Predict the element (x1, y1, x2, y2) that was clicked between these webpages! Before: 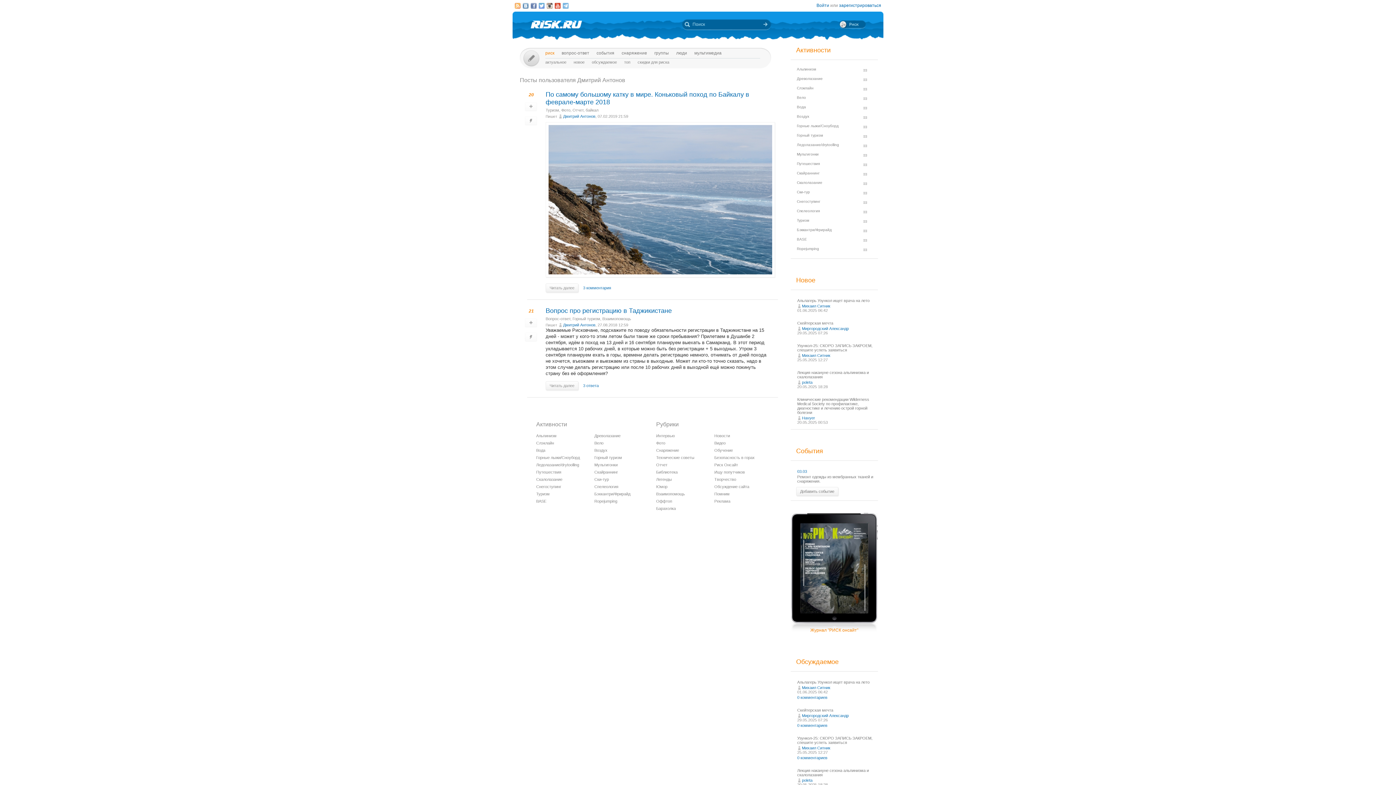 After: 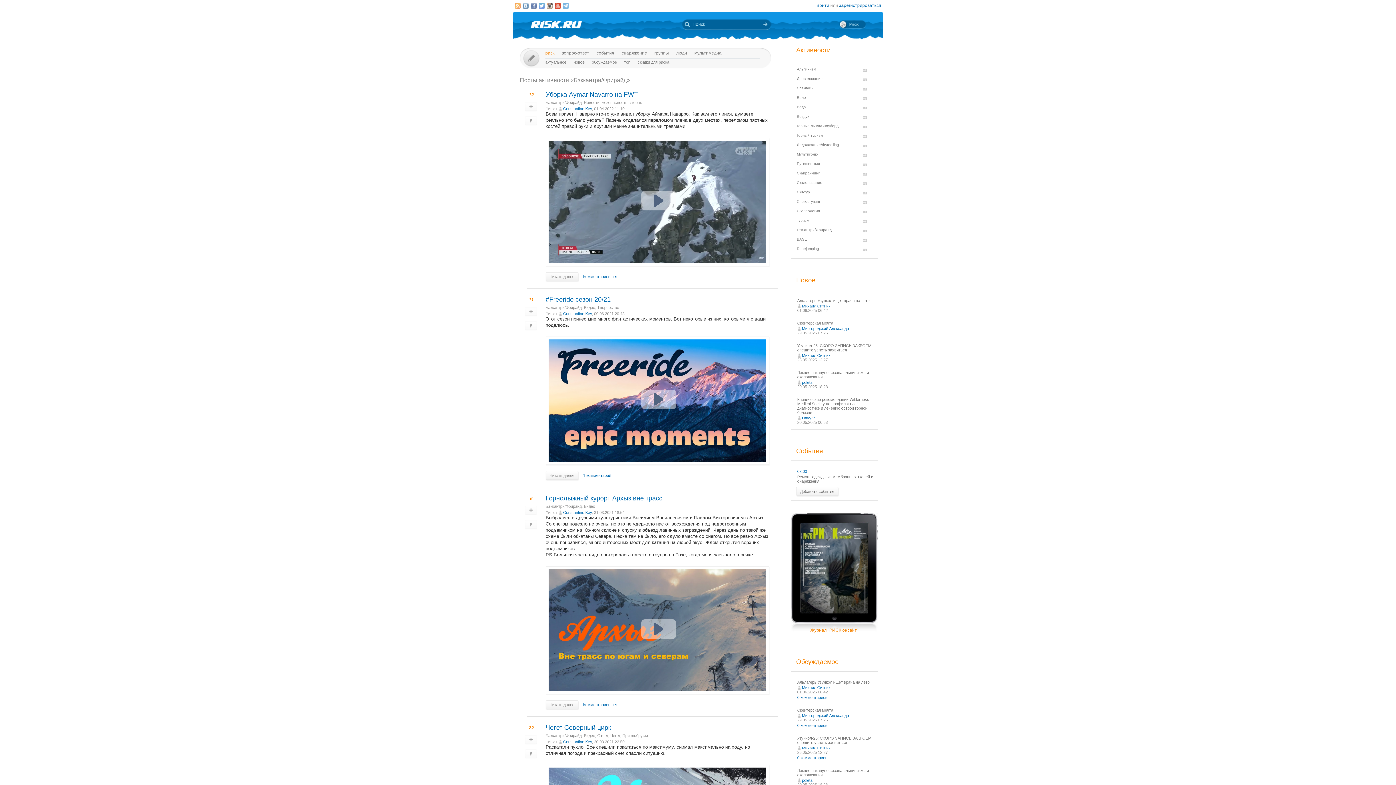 Action: label: Бэккантри/Фрирайд bbox: (594, 492, 630, 496)